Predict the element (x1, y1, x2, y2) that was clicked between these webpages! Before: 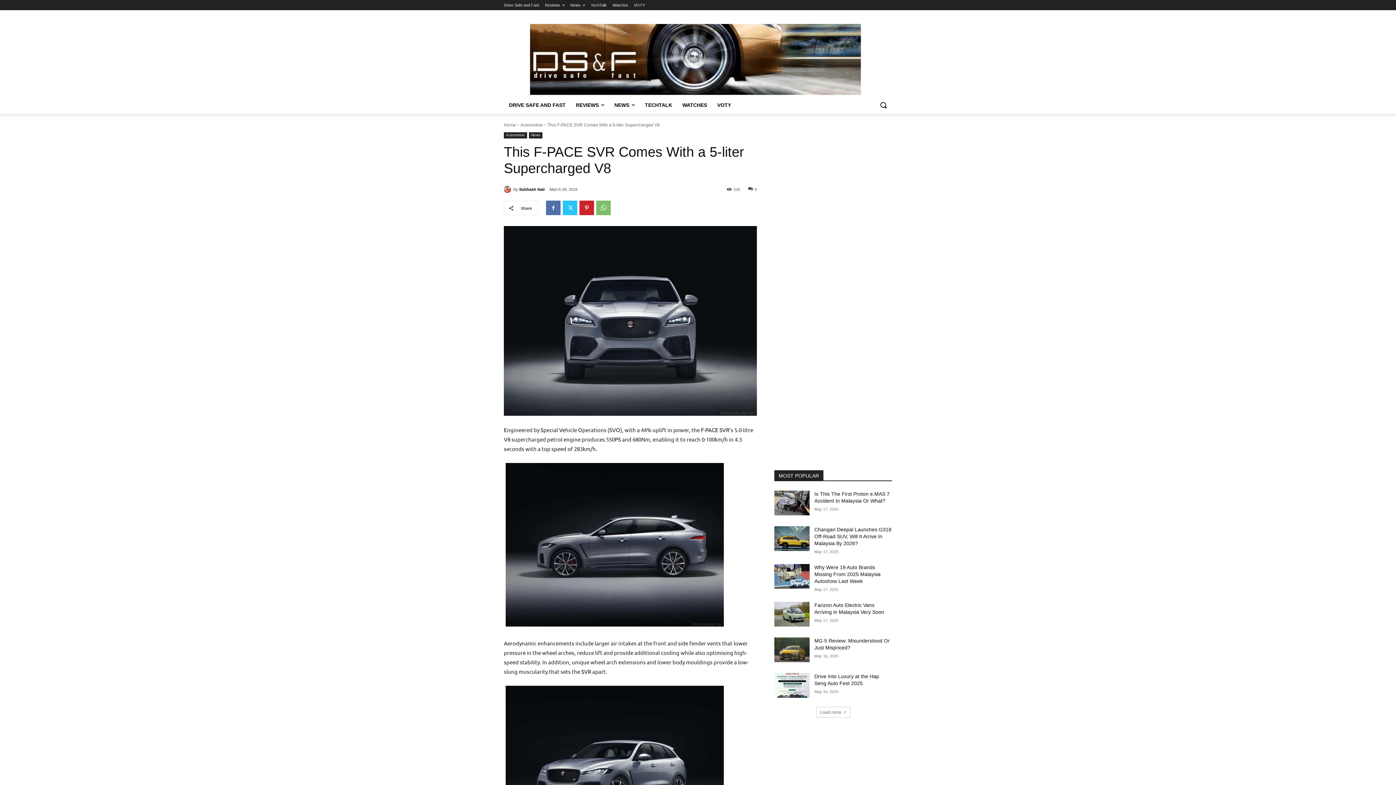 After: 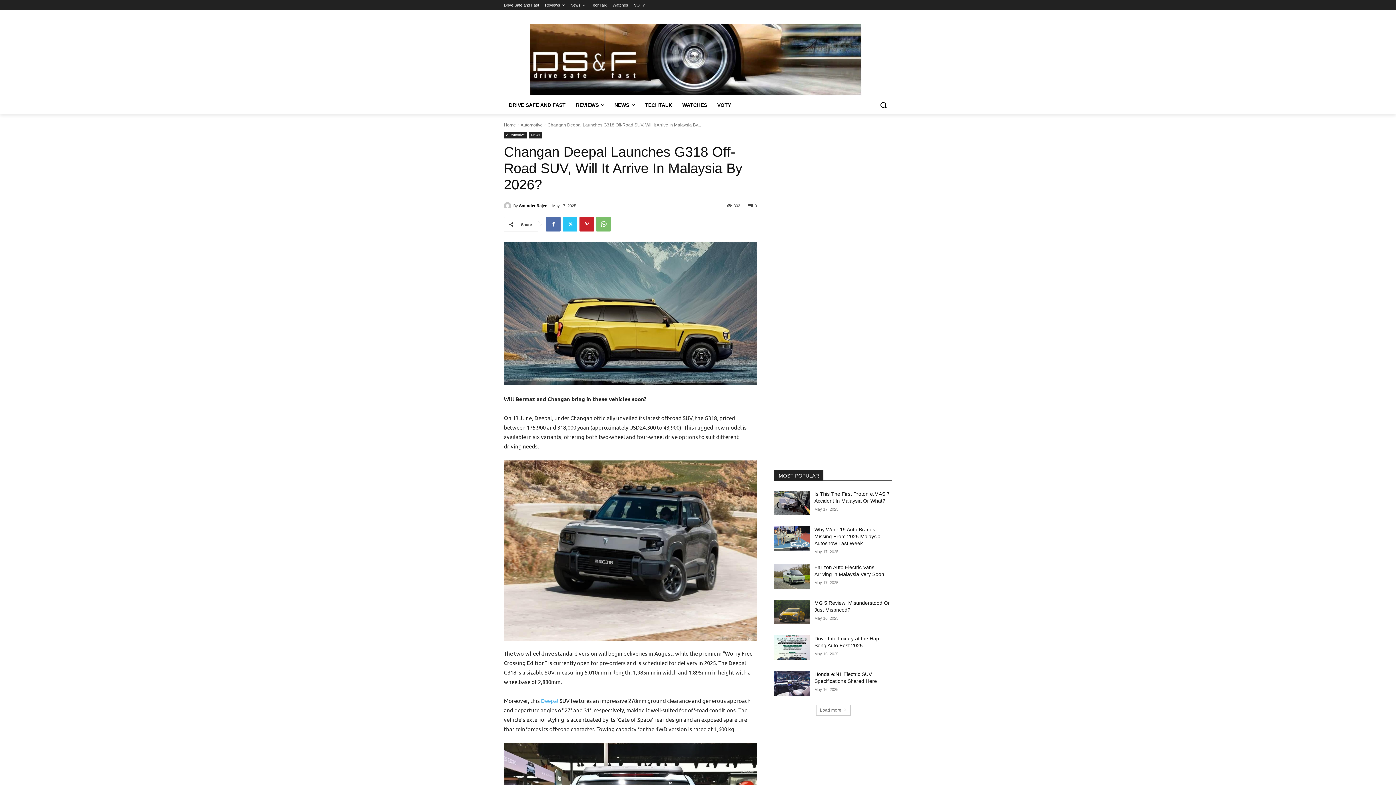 Action: bbox: (774, 526, 809, 551)